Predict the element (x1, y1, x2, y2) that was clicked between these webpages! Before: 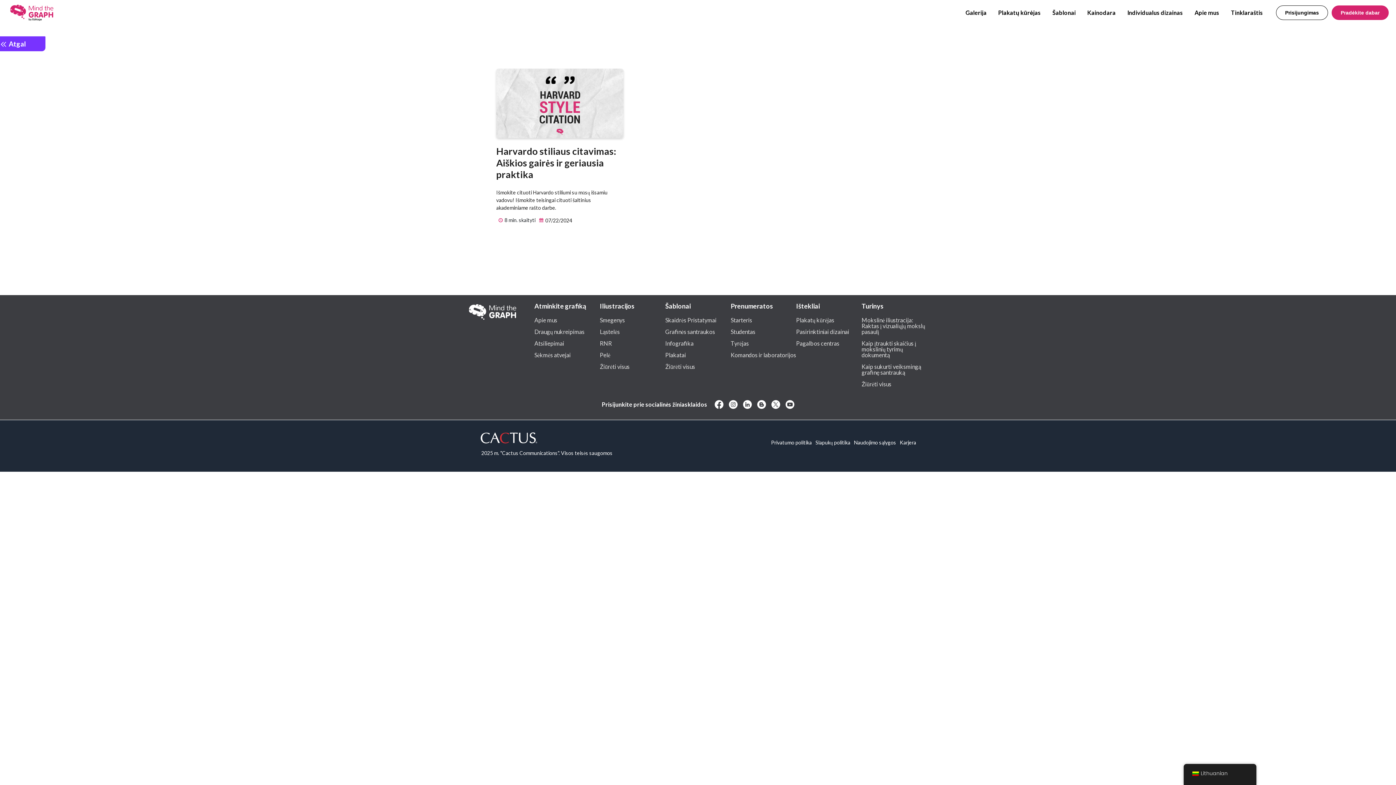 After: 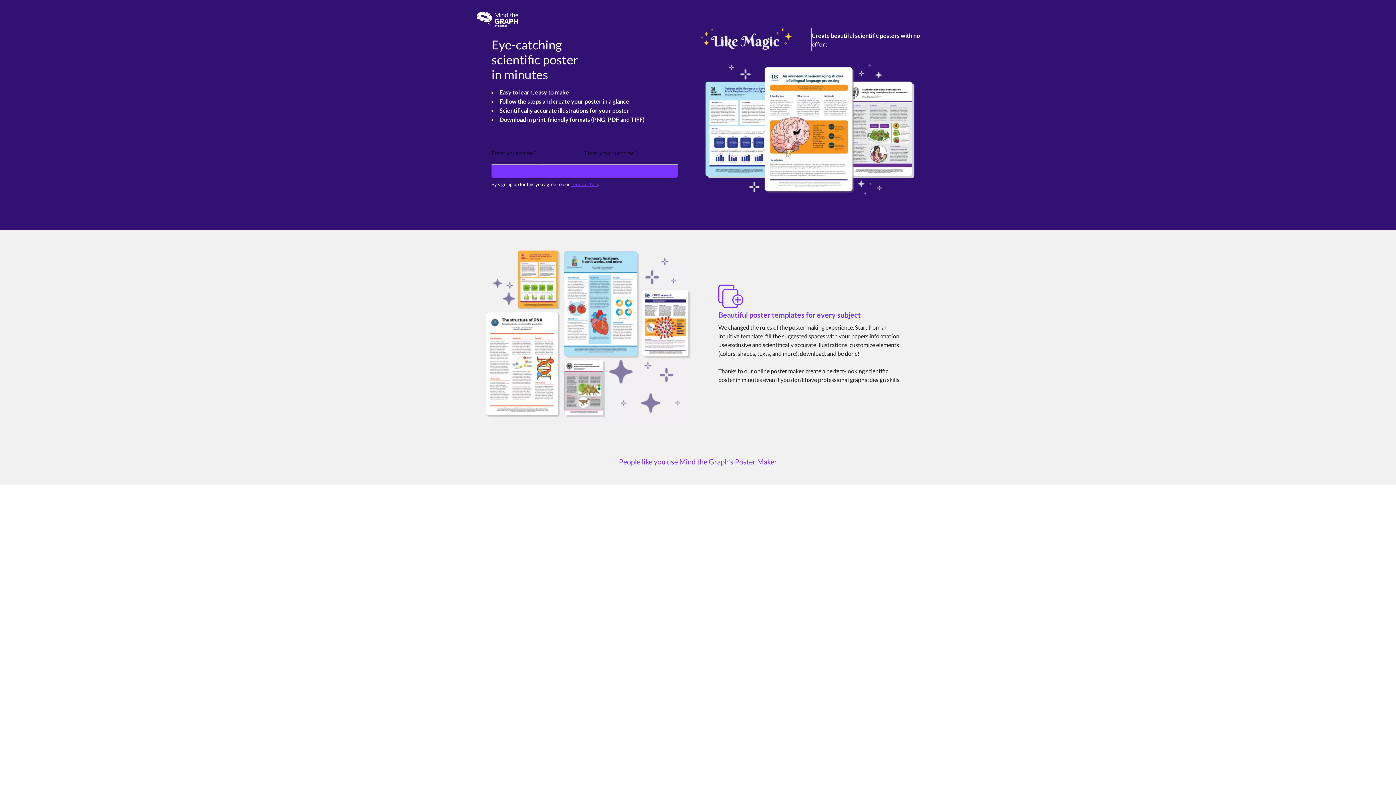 Action: bbox: (796, 313, 861, 323) label: Plakatų kūrėjas